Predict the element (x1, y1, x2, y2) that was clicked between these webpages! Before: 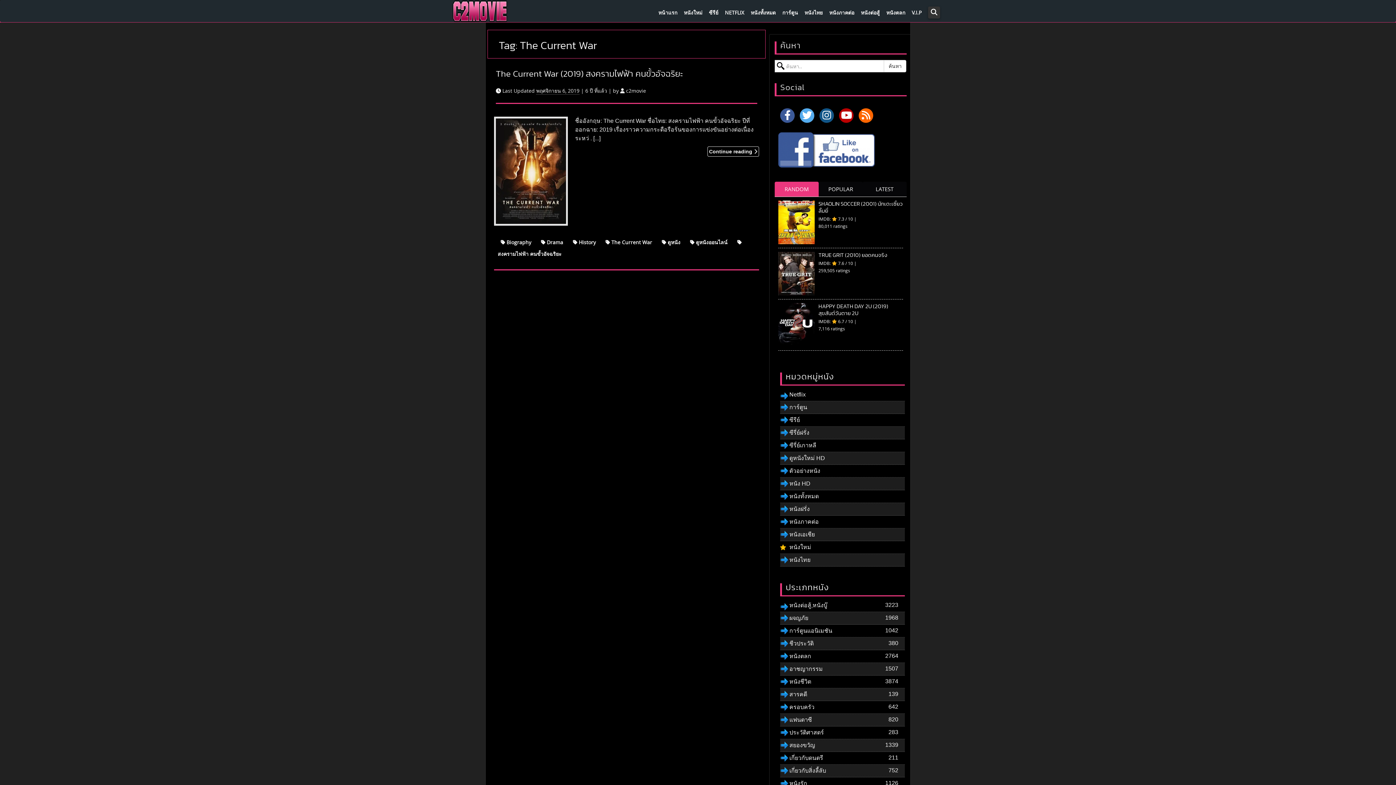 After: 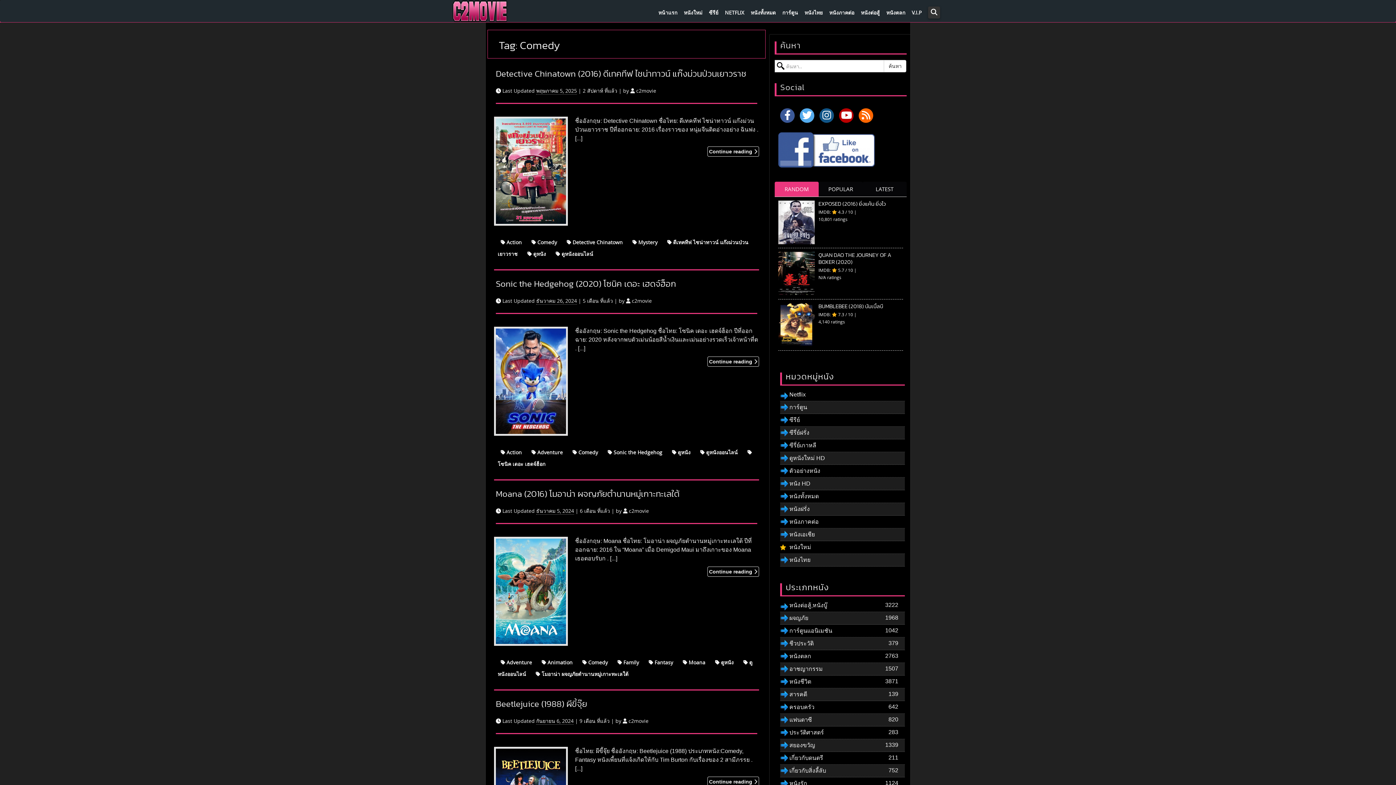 Action: label: หนังตลก bbox: (886, 1, 905, 23)